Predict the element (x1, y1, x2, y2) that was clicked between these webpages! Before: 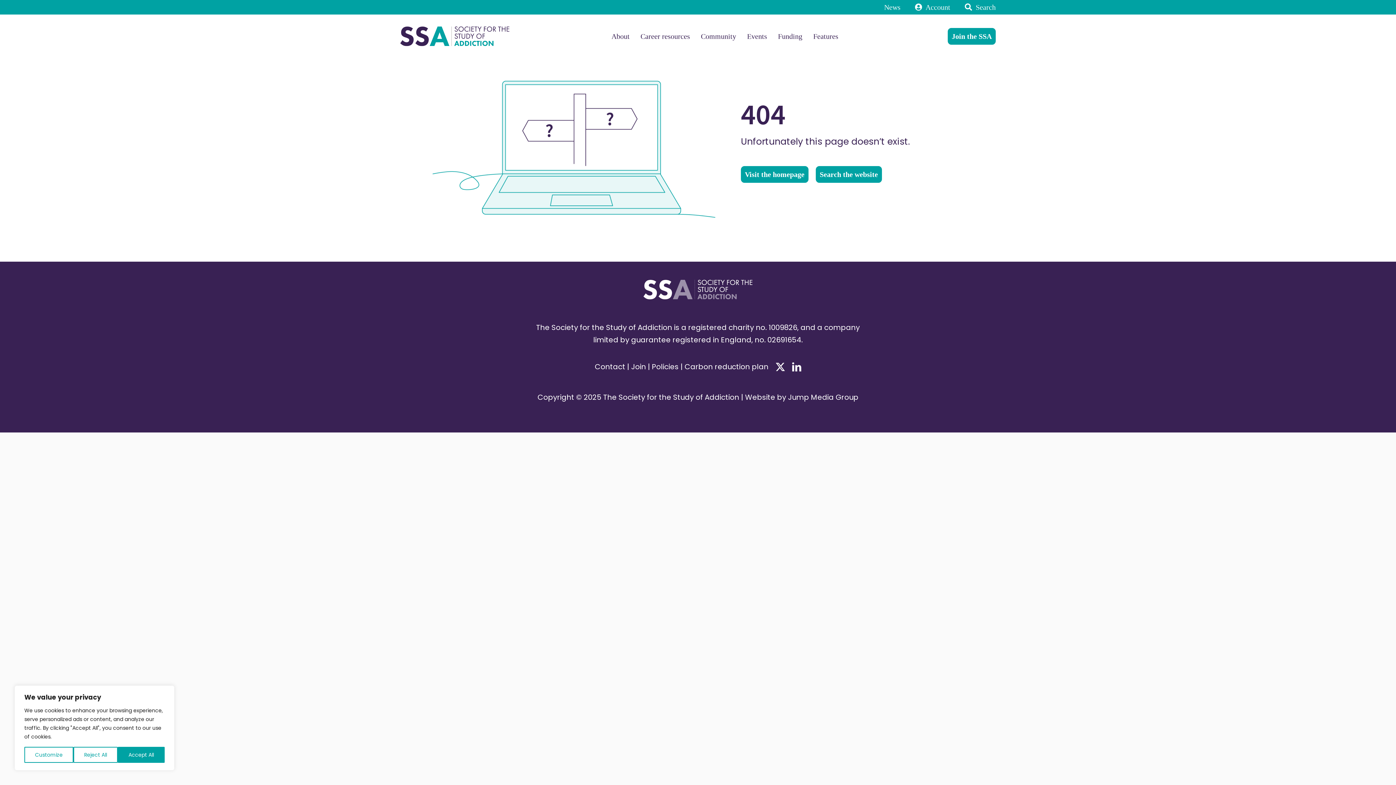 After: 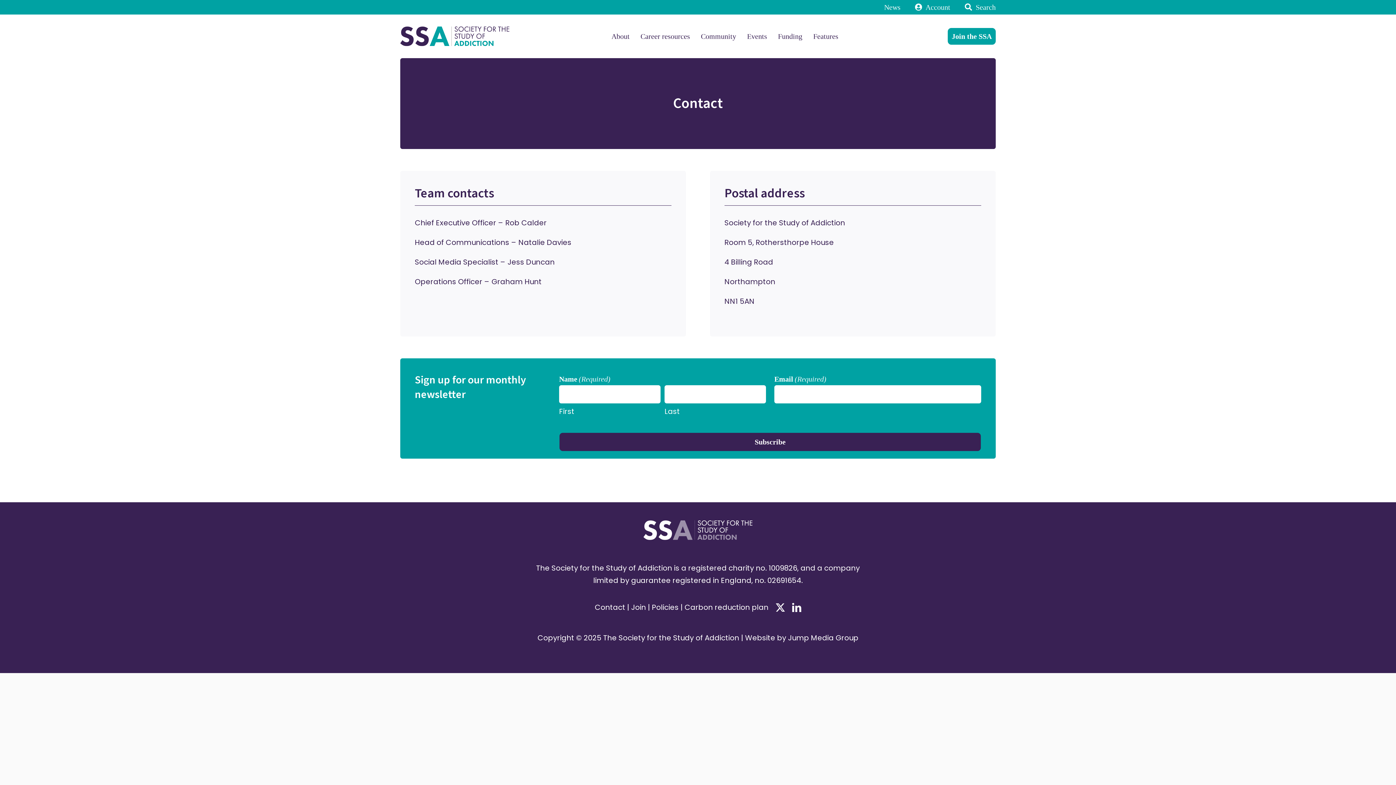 Action: bbox: (594, 361, 625, 372) label: Contact